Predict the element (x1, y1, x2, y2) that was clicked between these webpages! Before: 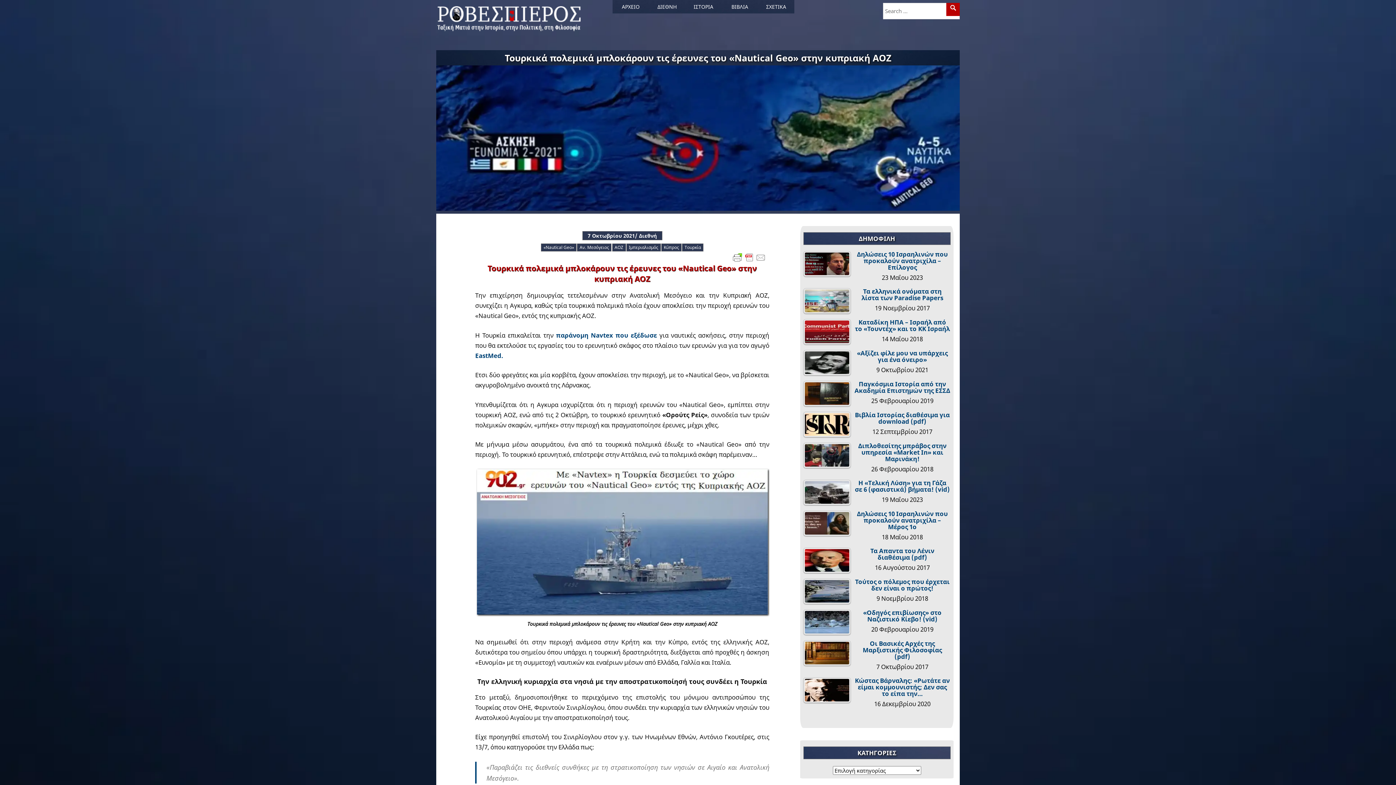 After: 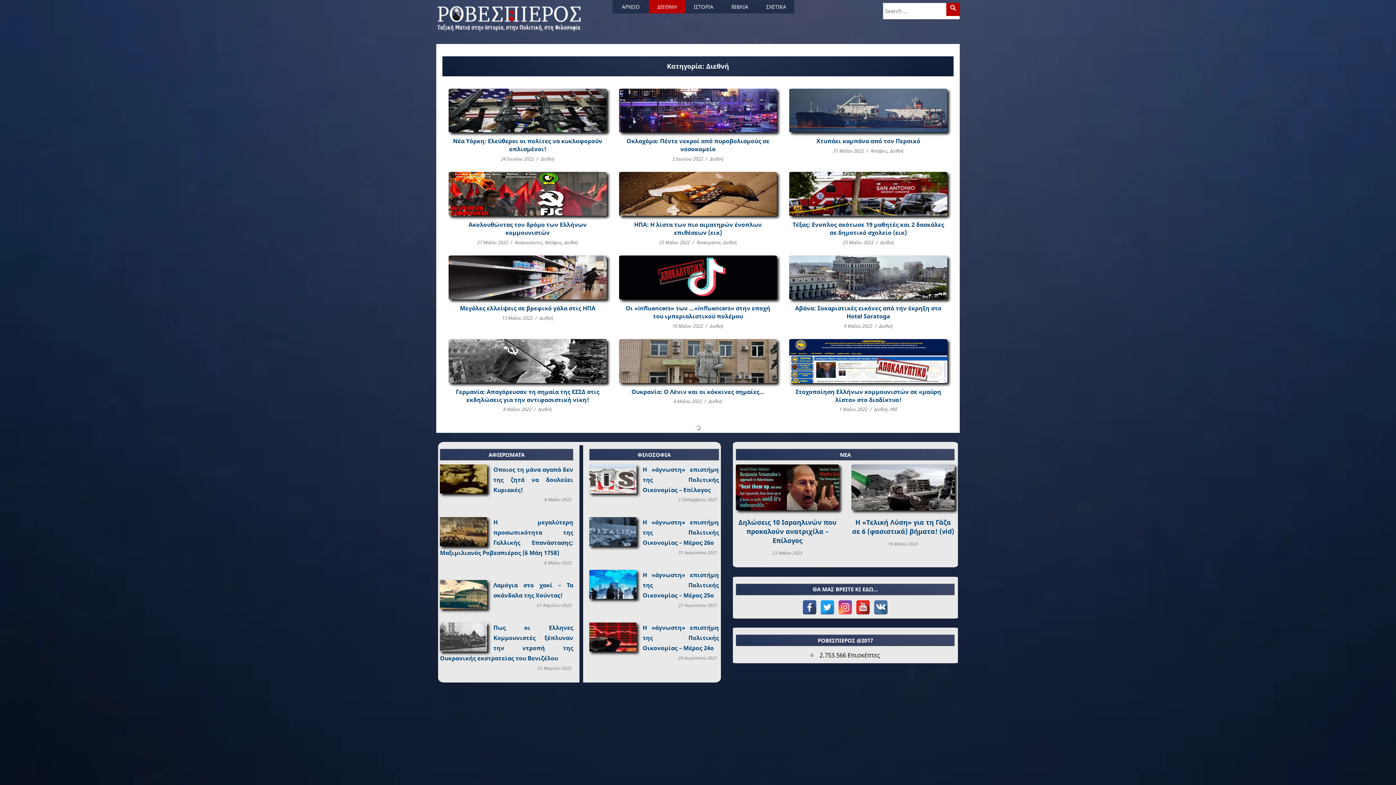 Action: label: ΔΙΕΘΝΗ bbox: (649, 0, 685, 13)